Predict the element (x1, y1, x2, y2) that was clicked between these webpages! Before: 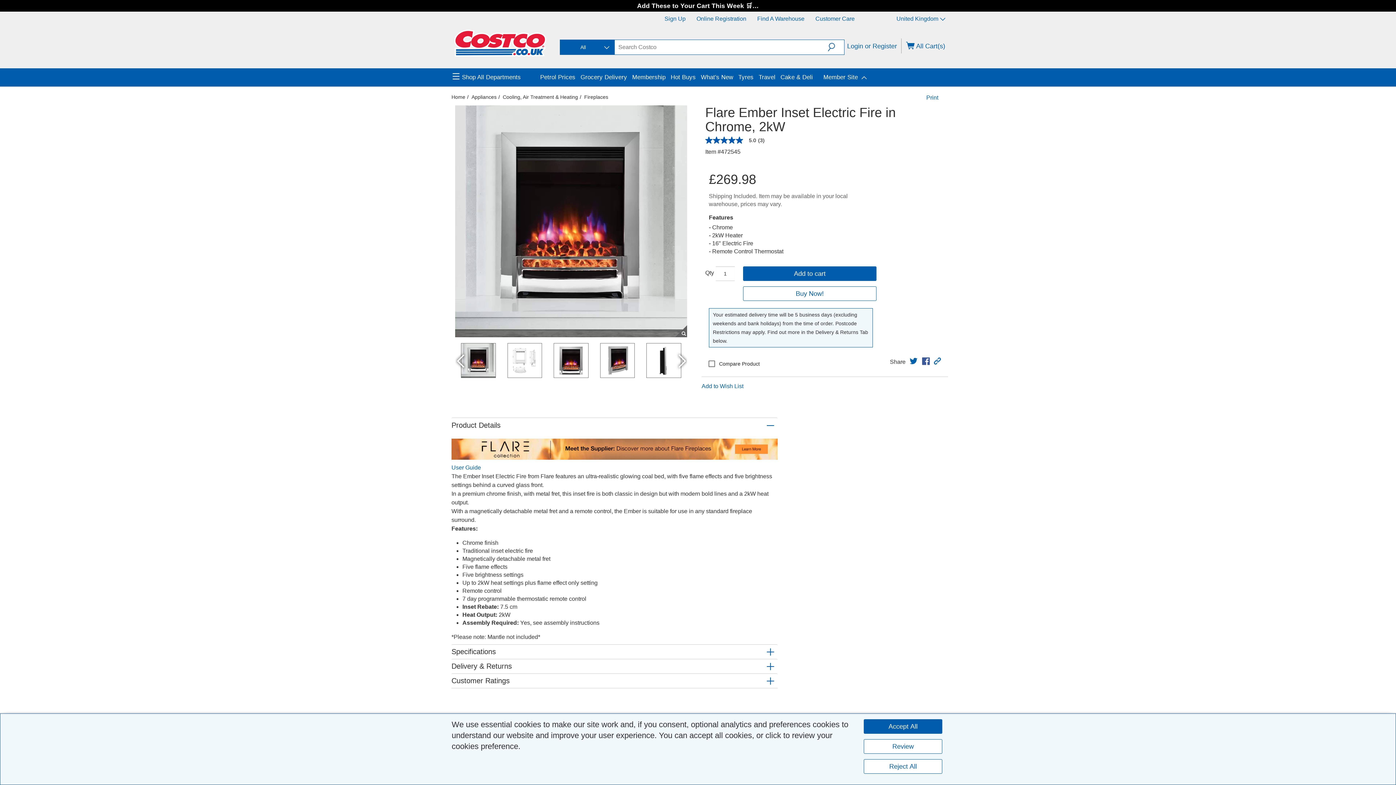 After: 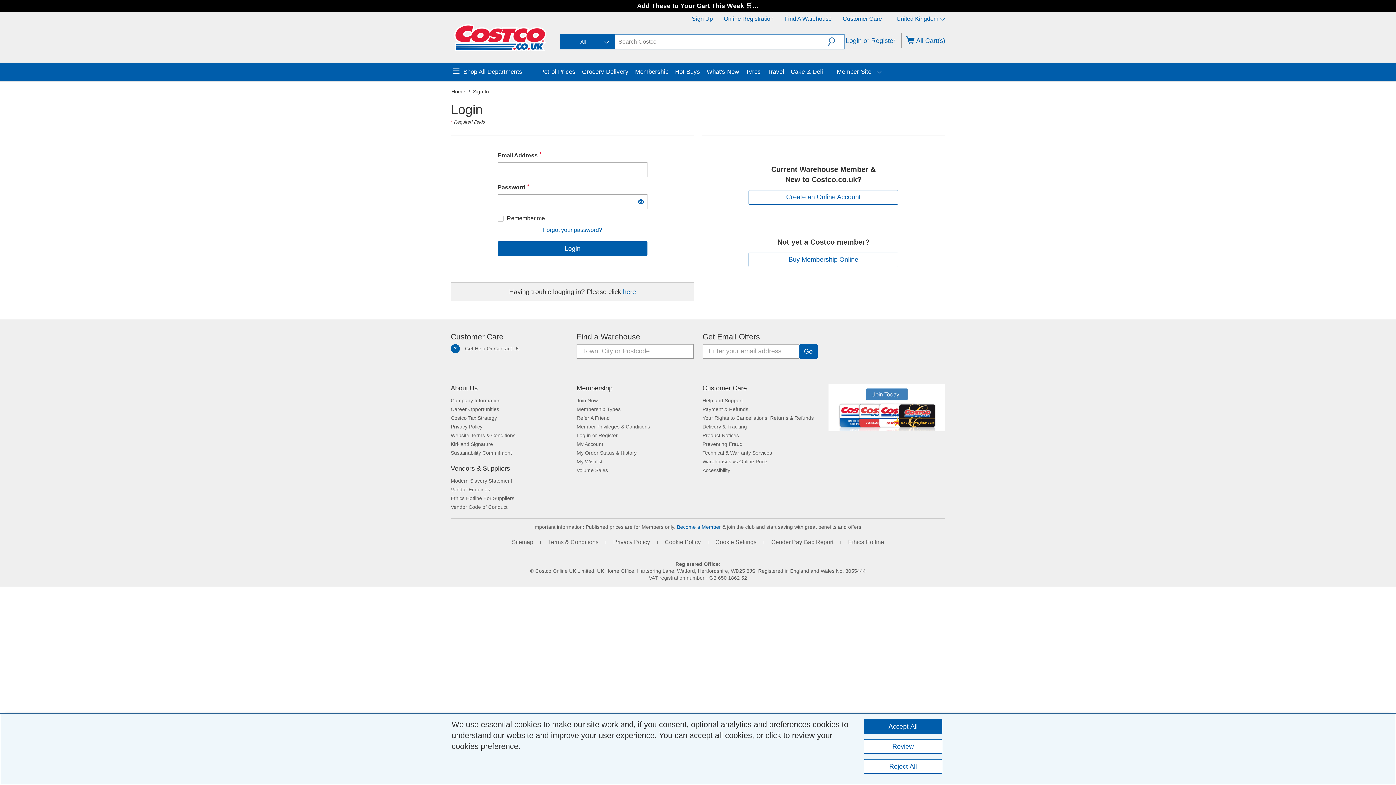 Action: bbox: (847, 34, 897, 58) label: Login or Register